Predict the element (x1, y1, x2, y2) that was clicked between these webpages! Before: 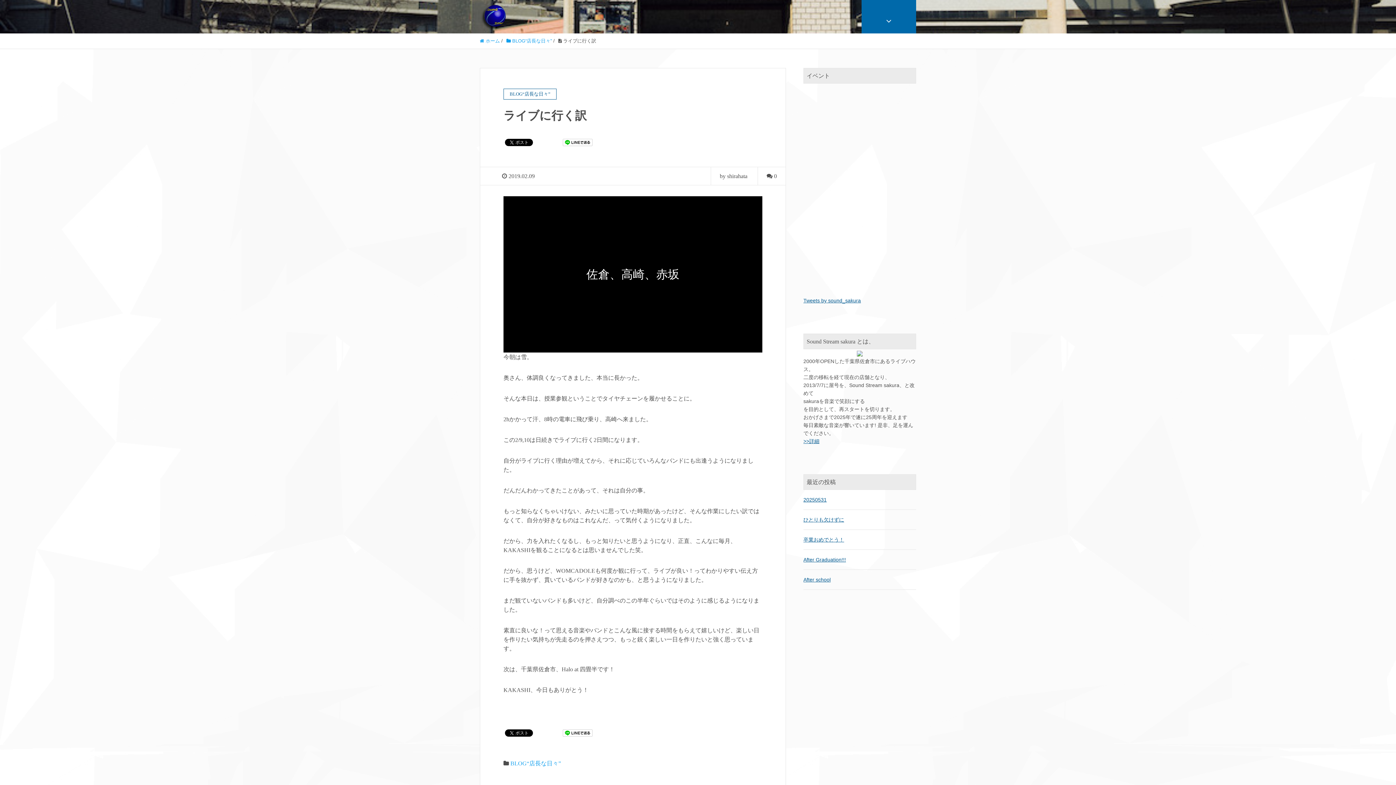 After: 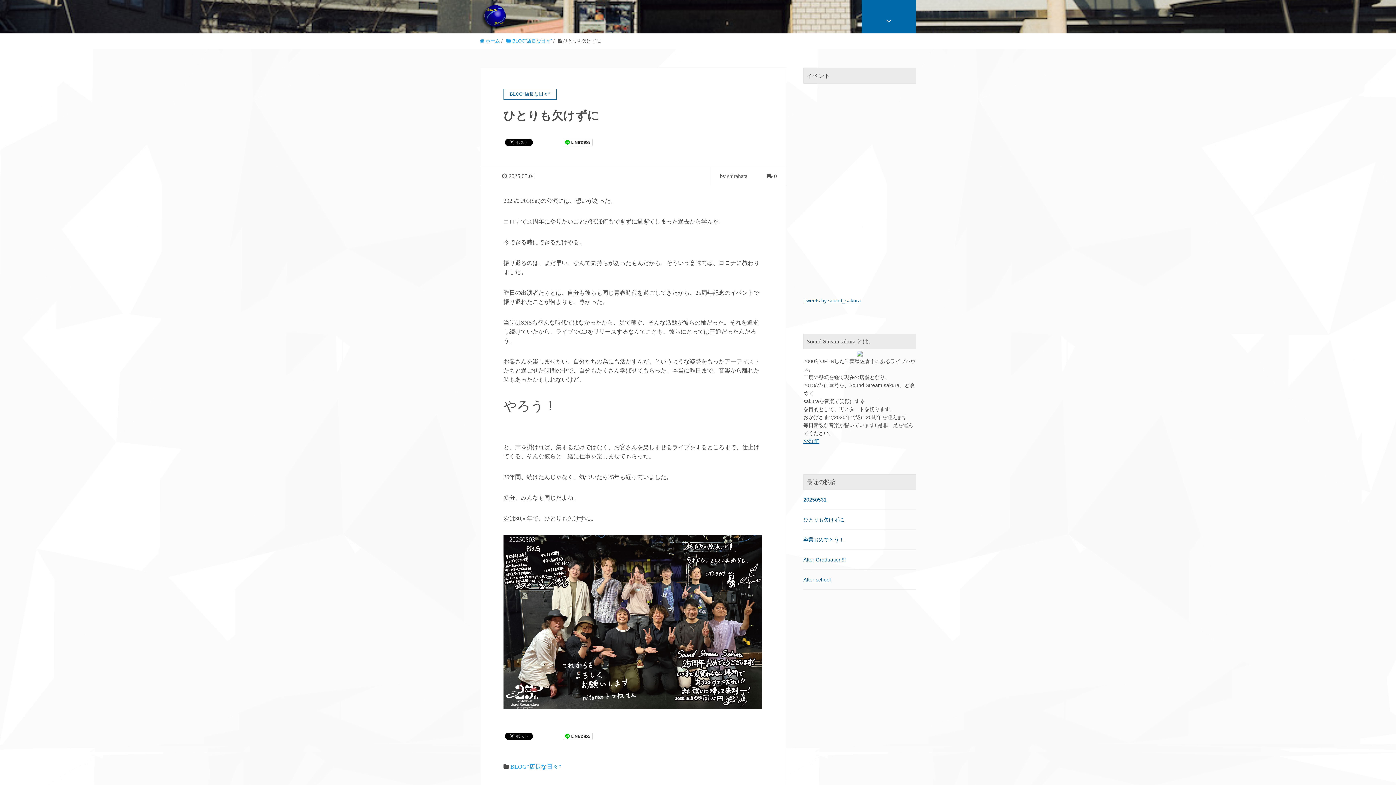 Action: label: ひとりも欠けずに bbox: (803, 516, 916, 524)